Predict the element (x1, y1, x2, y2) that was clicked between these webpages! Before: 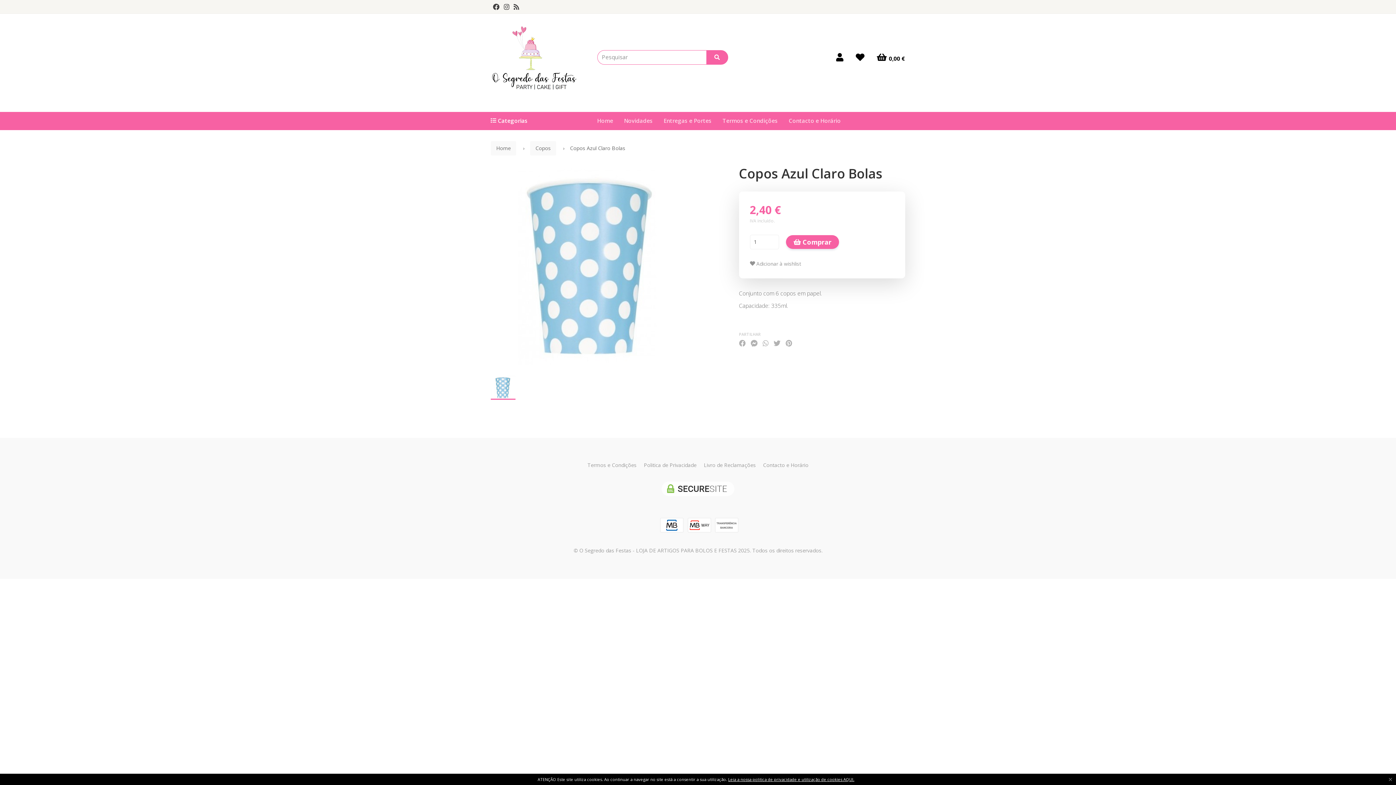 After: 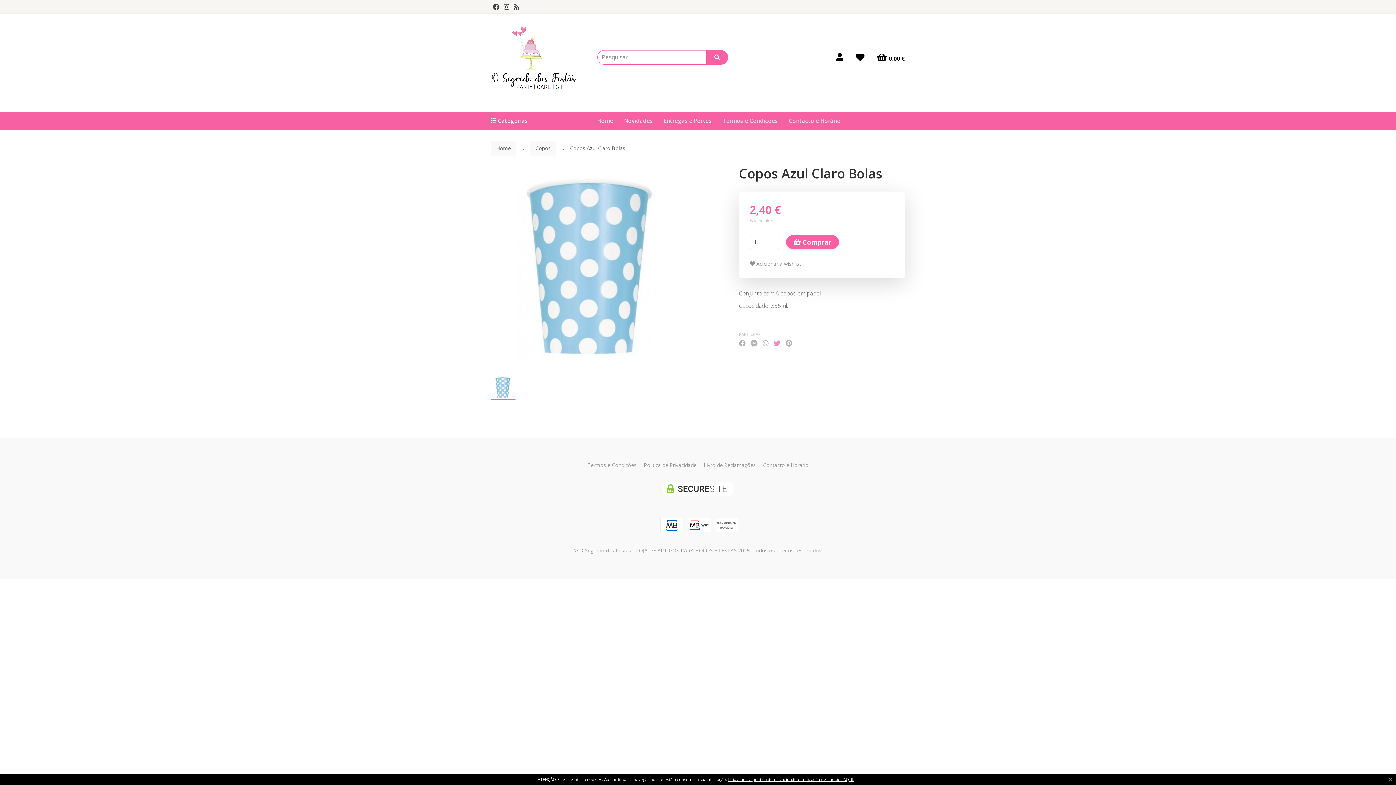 Action: bbox: (773, 339, 780, 346)